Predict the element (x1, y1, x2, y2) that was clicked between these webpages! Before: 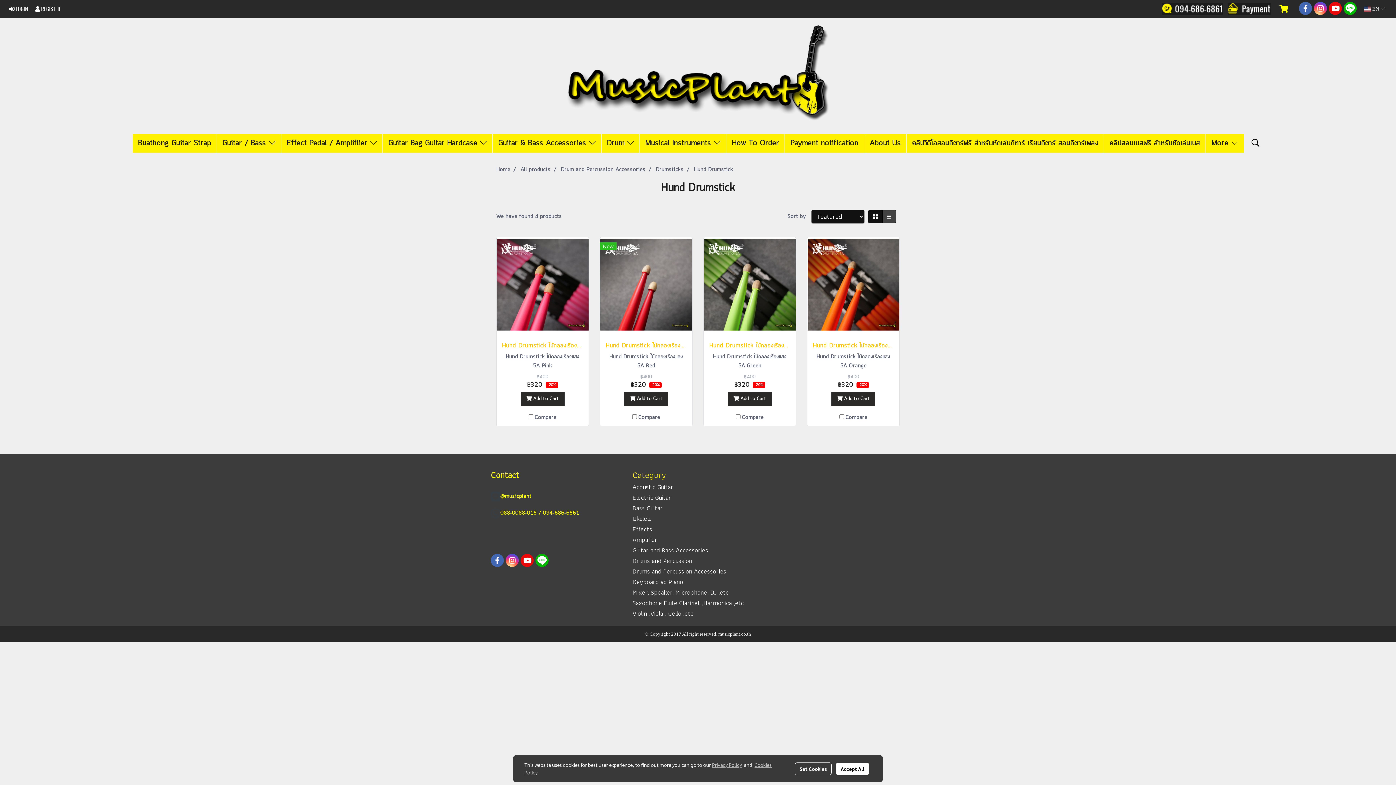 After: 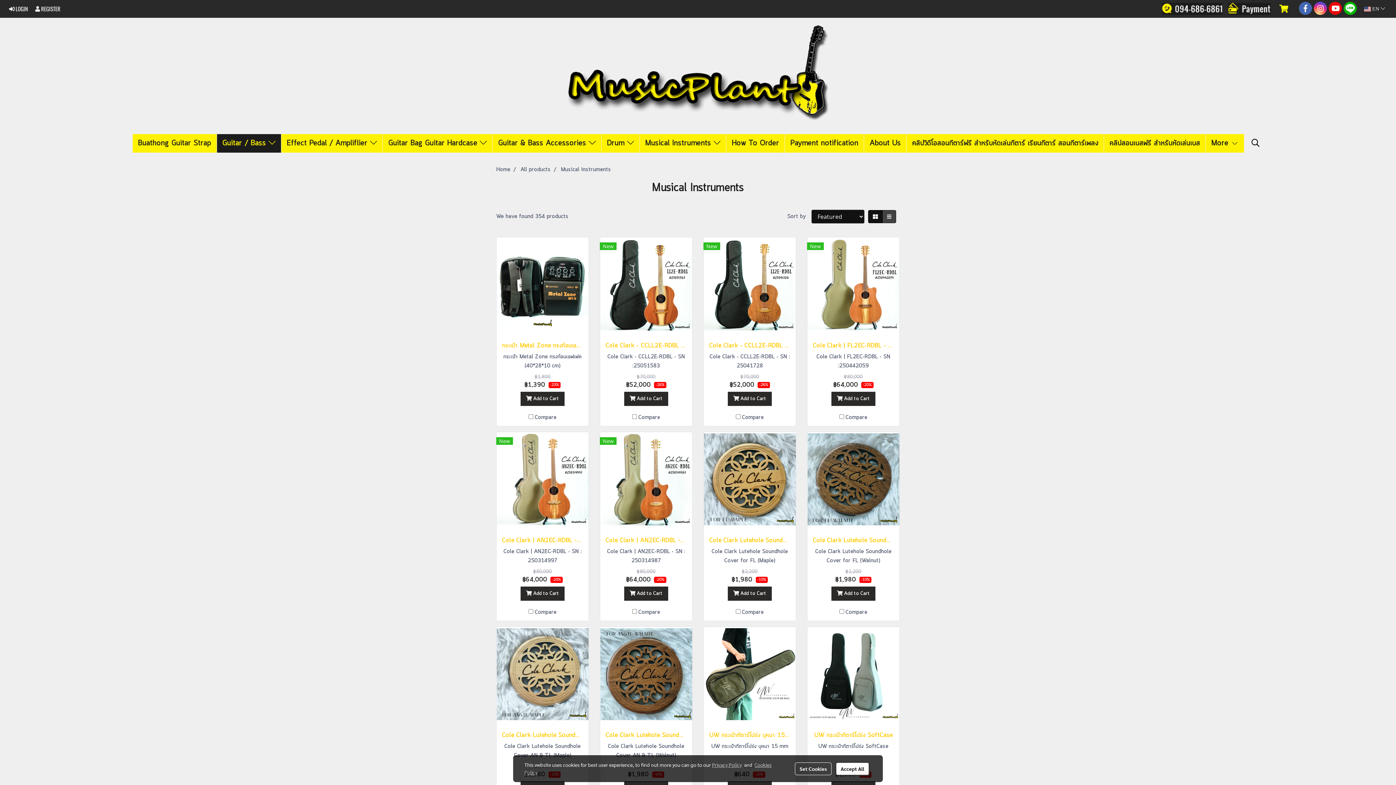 Action: bbox: (632, 566, 726, 576) label: Drums and Percussion Accessories